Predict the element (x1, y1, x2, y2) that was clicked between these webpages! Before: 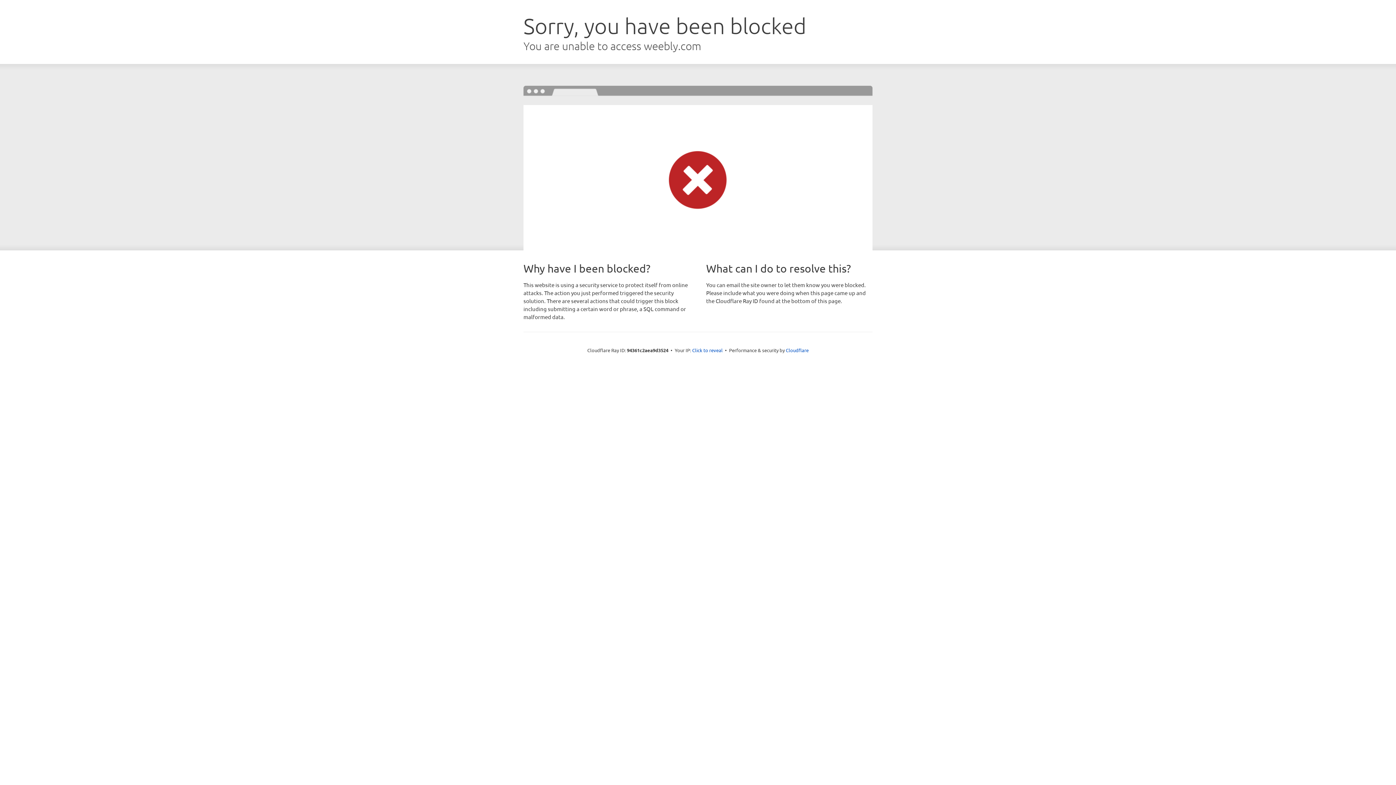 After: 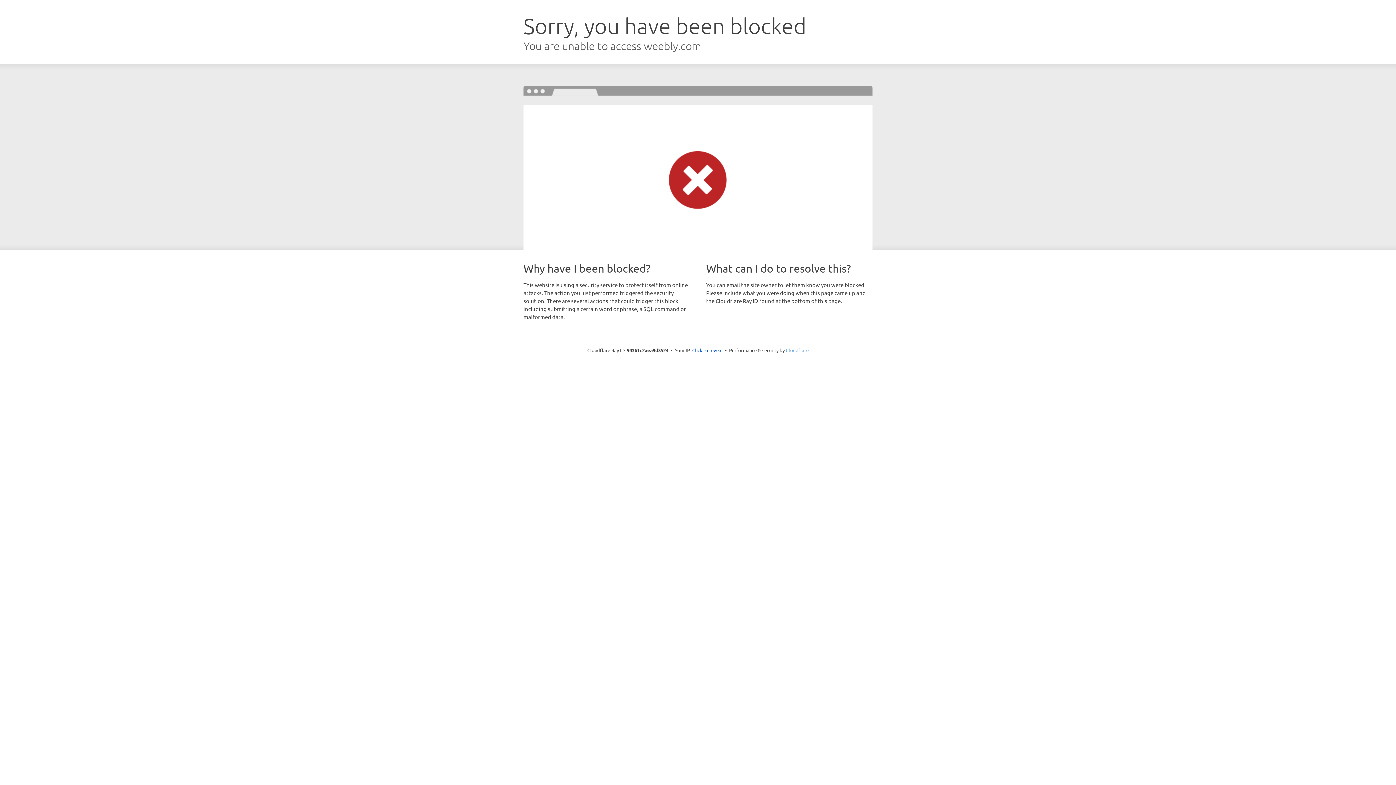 Action: label: Cloudflare bbox: (786, 347, 808, 353)